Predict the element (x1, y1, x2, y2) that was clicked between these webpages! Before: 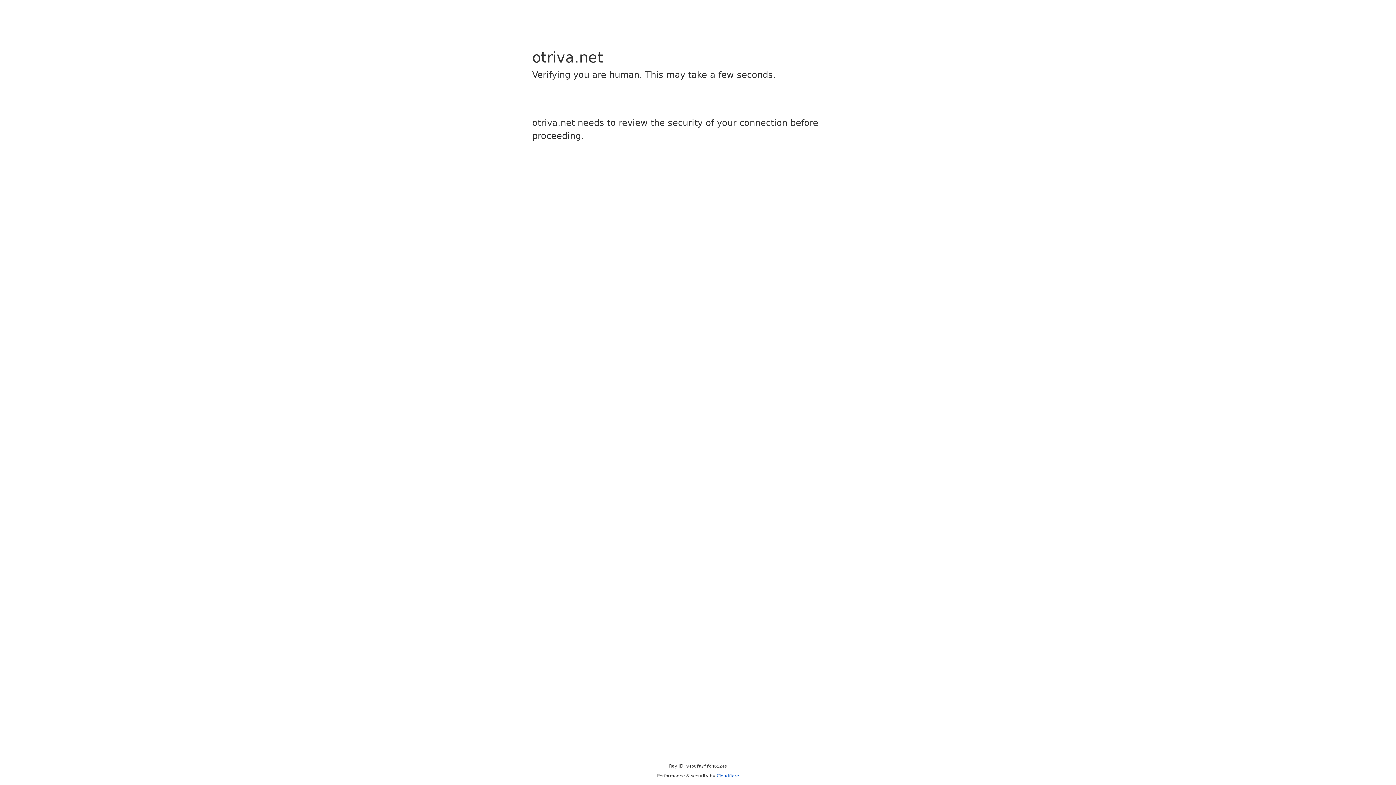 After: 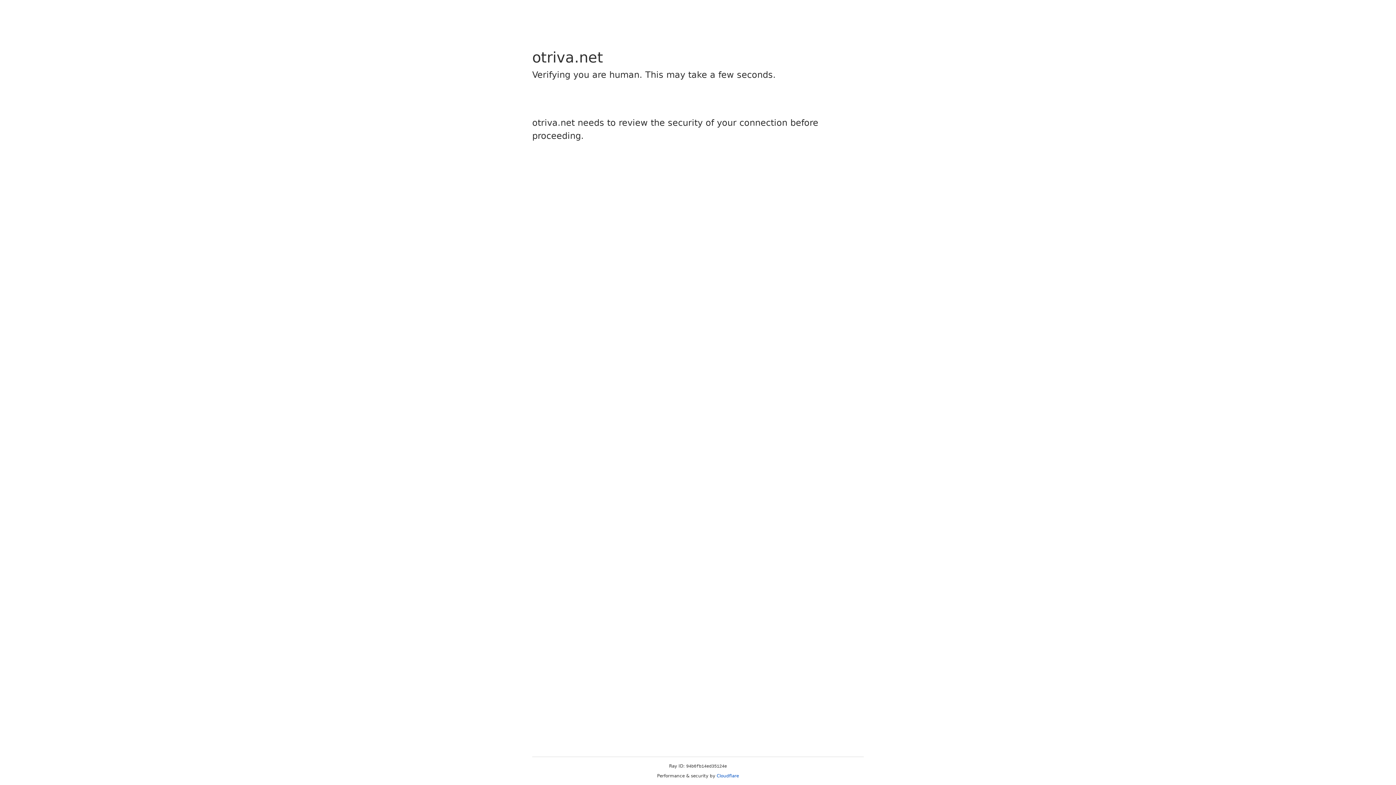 Action: bbox: (716, 773, 739, 778) label: Cloudflare